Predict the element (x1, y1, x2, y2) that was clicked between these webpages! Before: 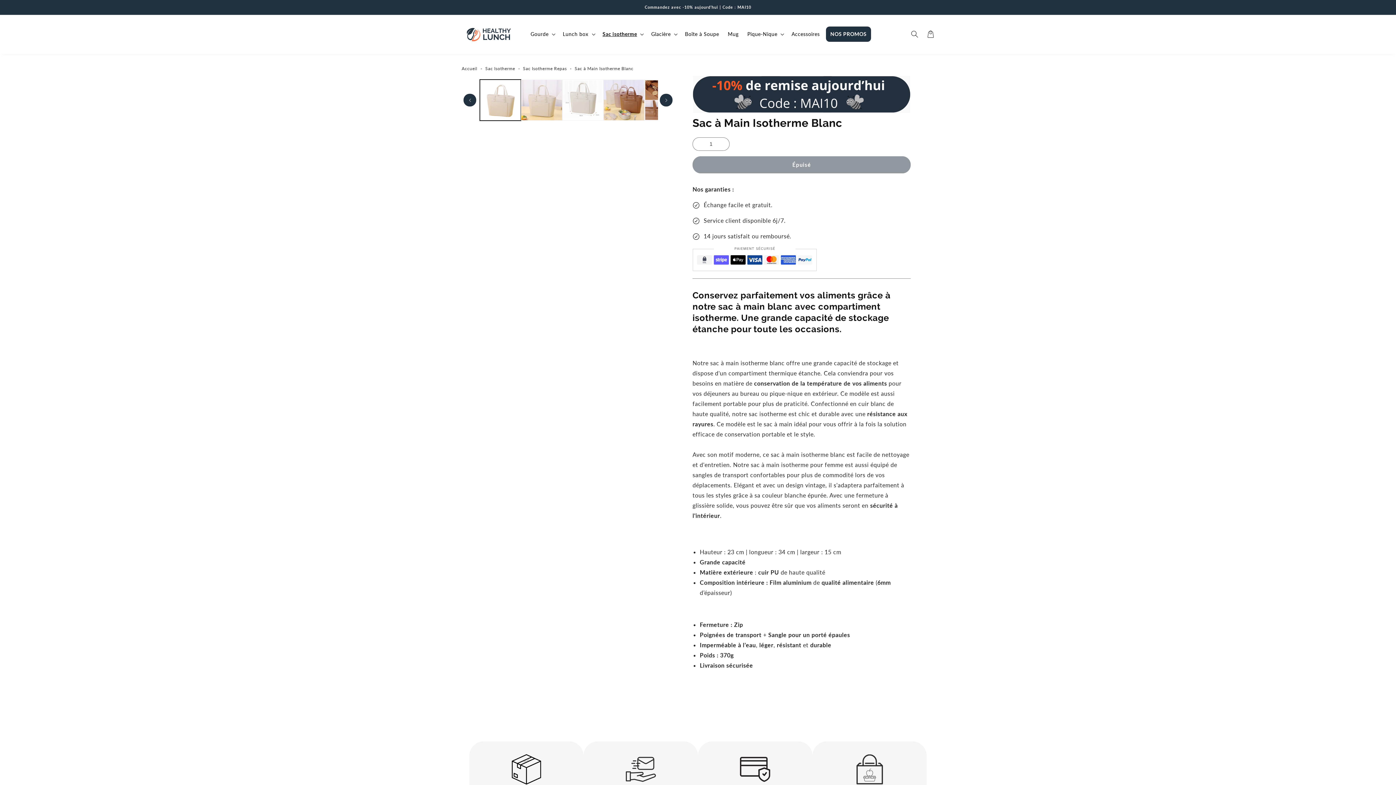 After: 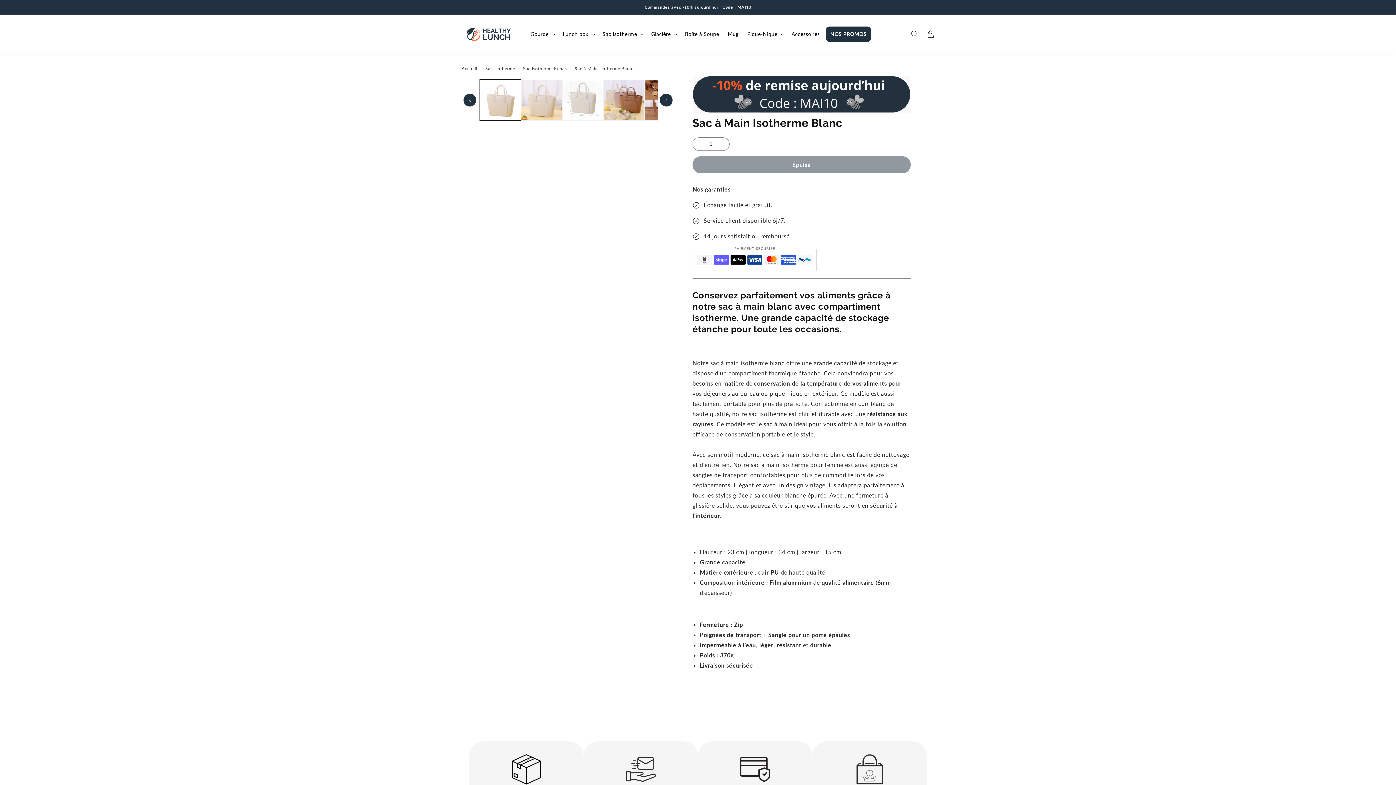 Action: label: Sac à Main Isotherme Blanc bbox: (574, 65, 633, 71)